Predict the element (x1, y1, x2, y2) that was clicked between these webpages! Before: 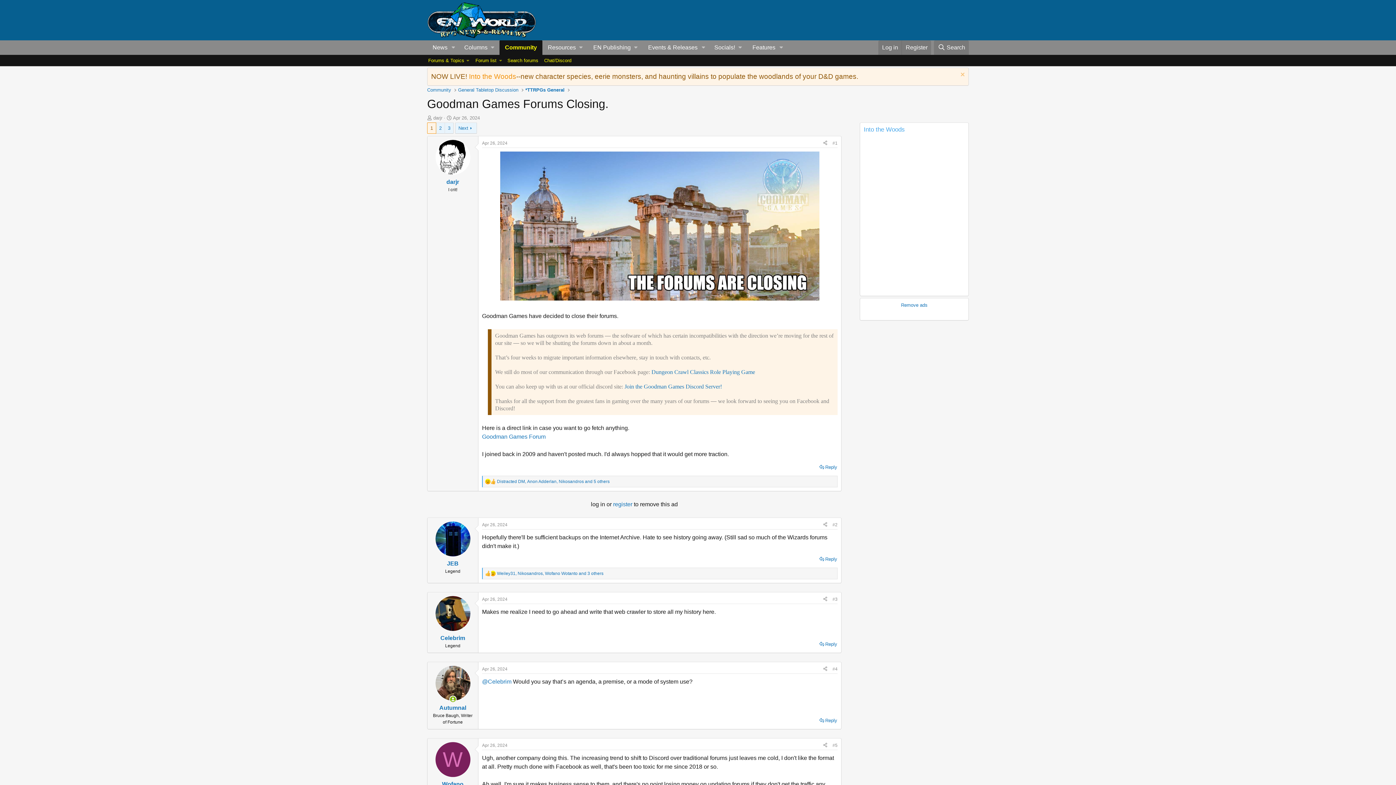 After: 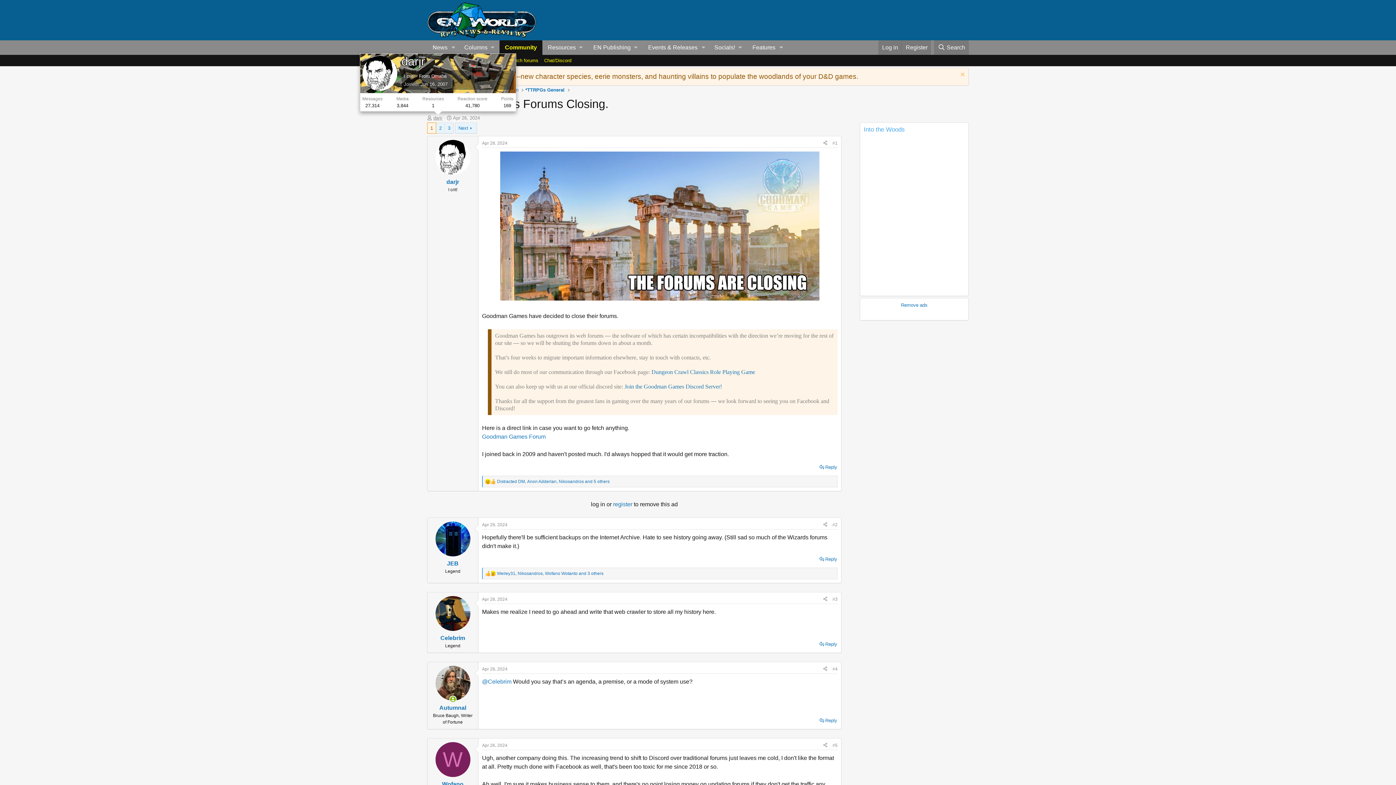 Action: bbox: (433, 115, 442, 120) label: darjr